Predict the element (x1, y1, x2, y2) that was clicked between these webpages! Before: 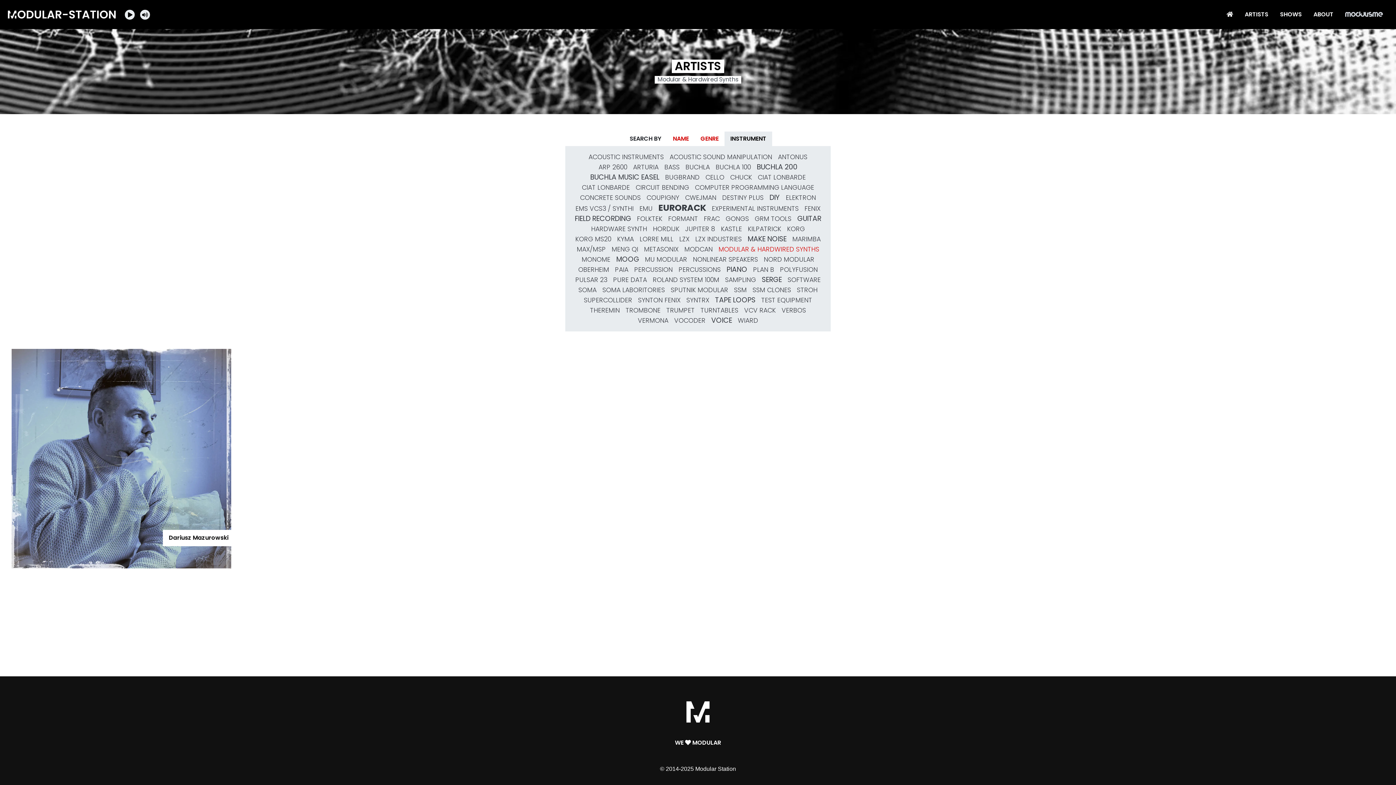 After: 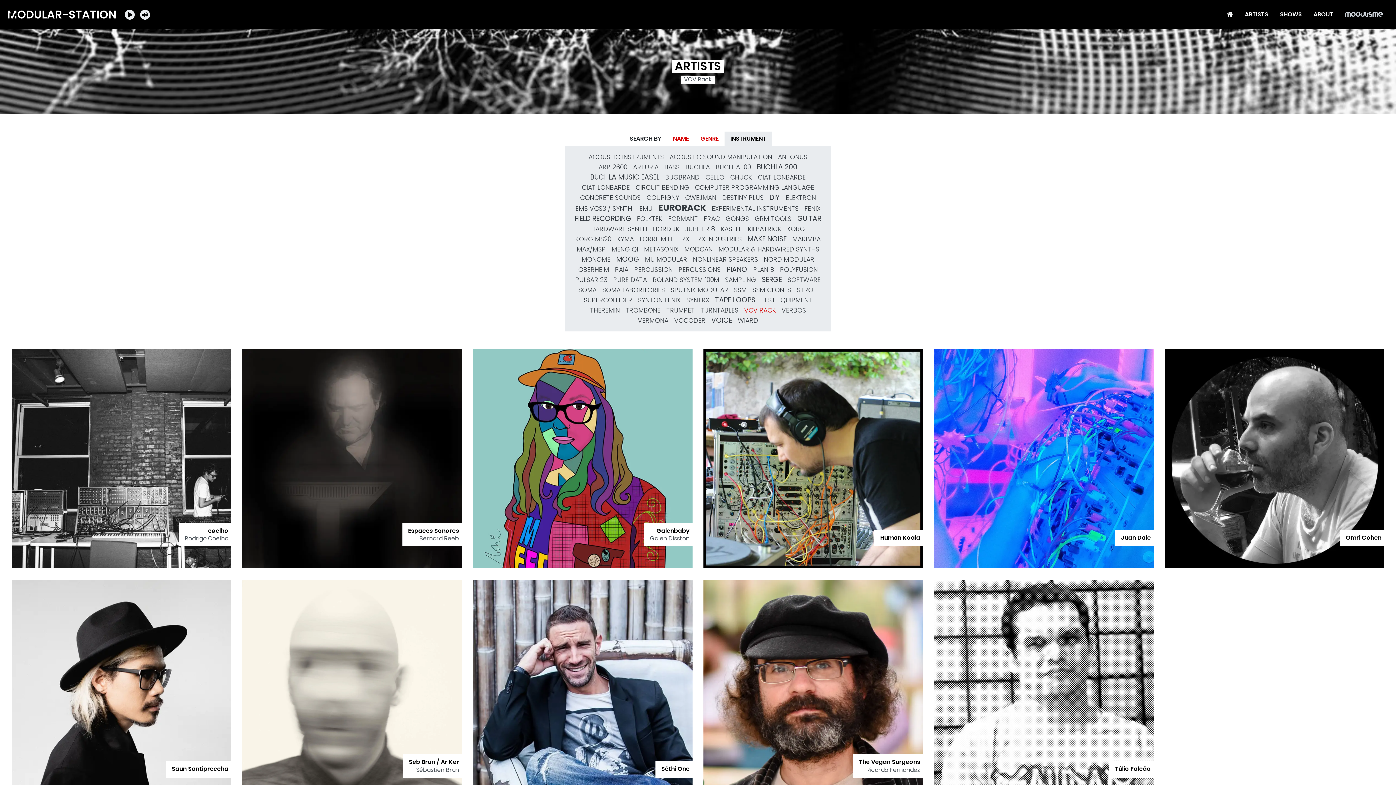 Action: bbox: (741, 305, 778, 315) label: VCV RACK